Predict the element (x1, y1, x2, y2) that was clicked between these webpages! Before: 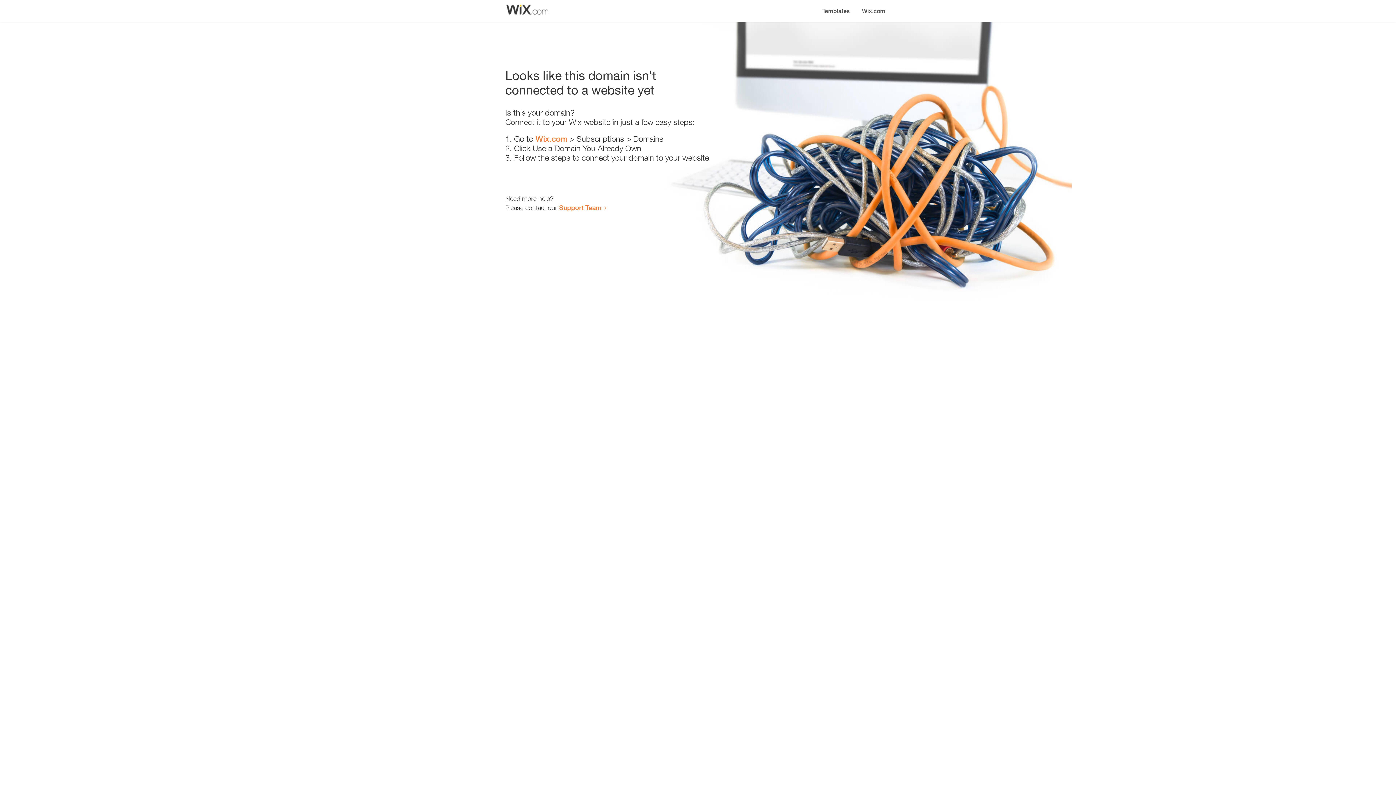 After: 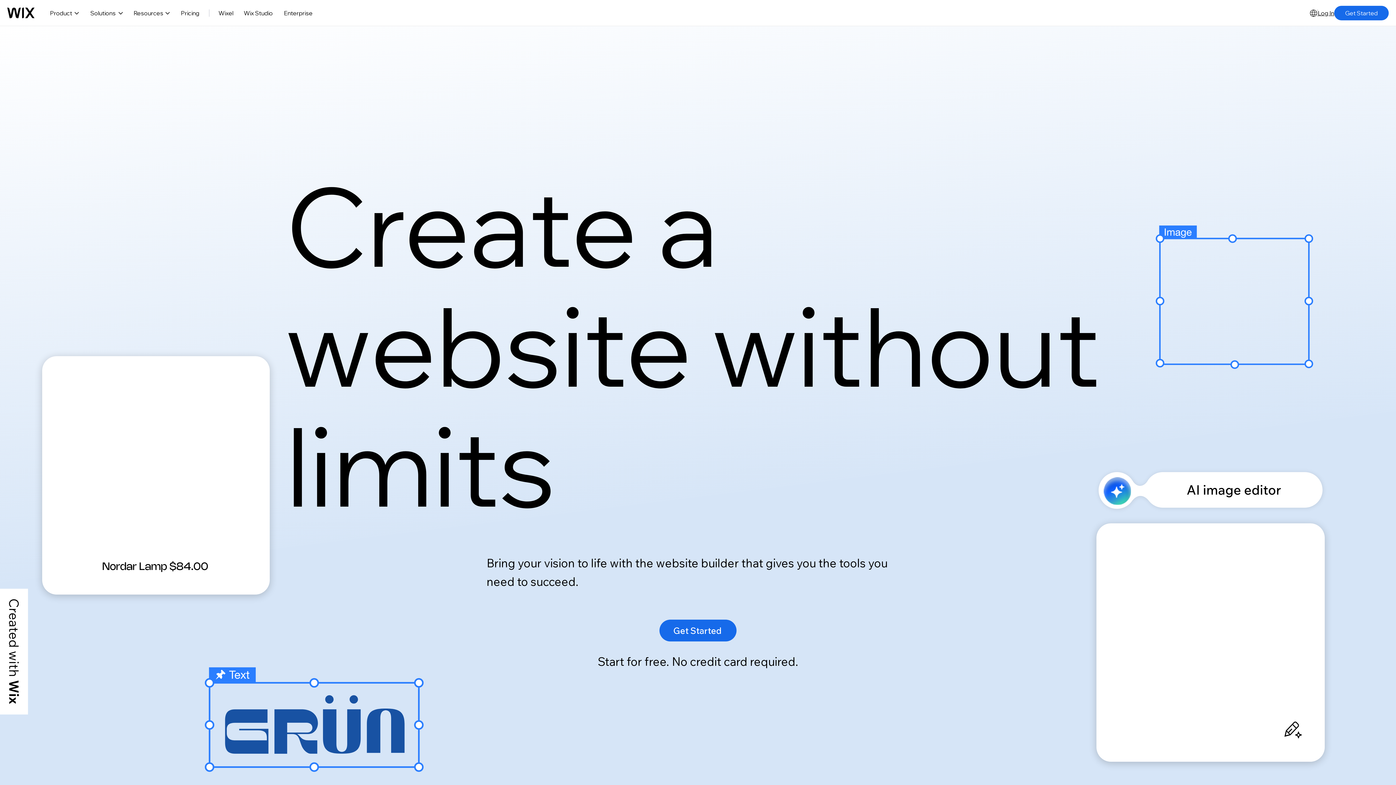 Action: bbox: (856, 0, 890, 14) label: Wix.com